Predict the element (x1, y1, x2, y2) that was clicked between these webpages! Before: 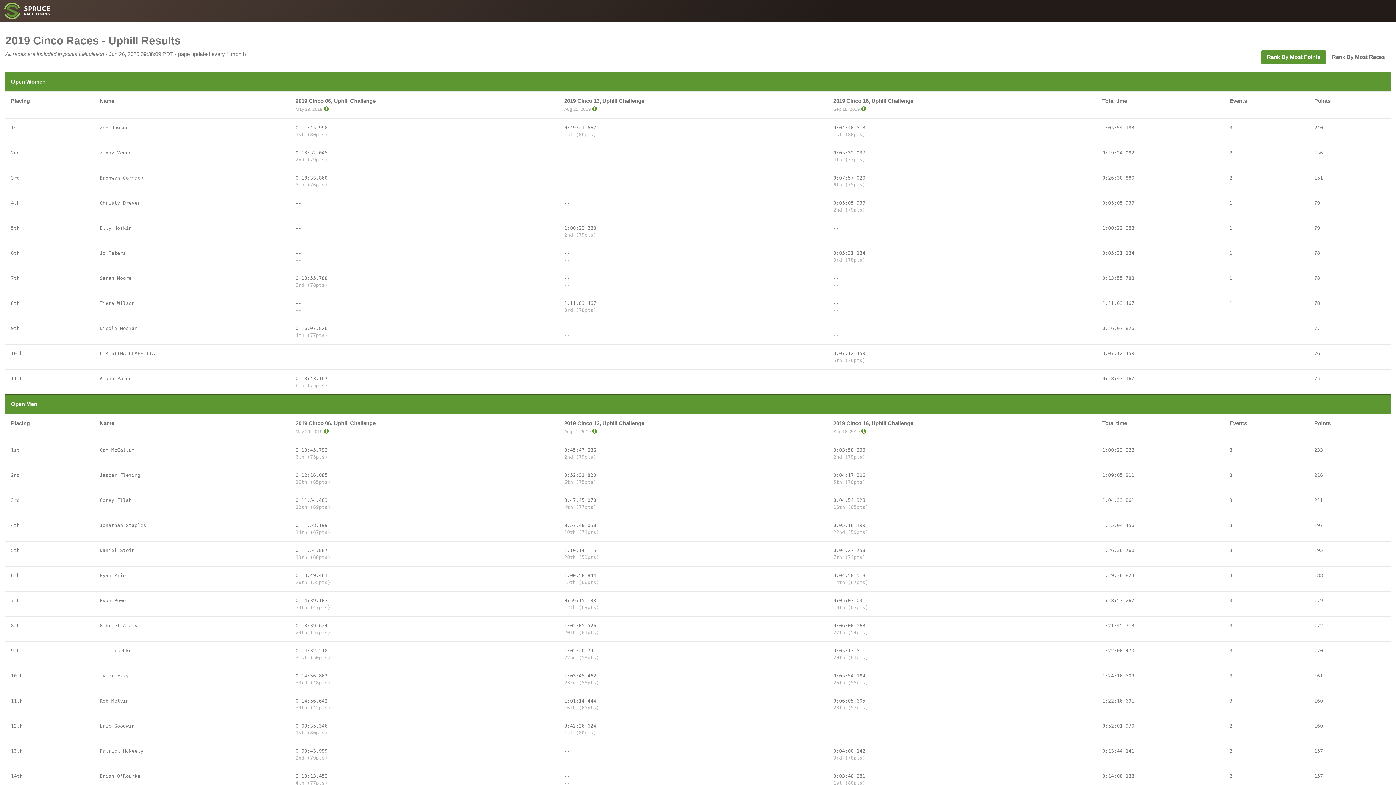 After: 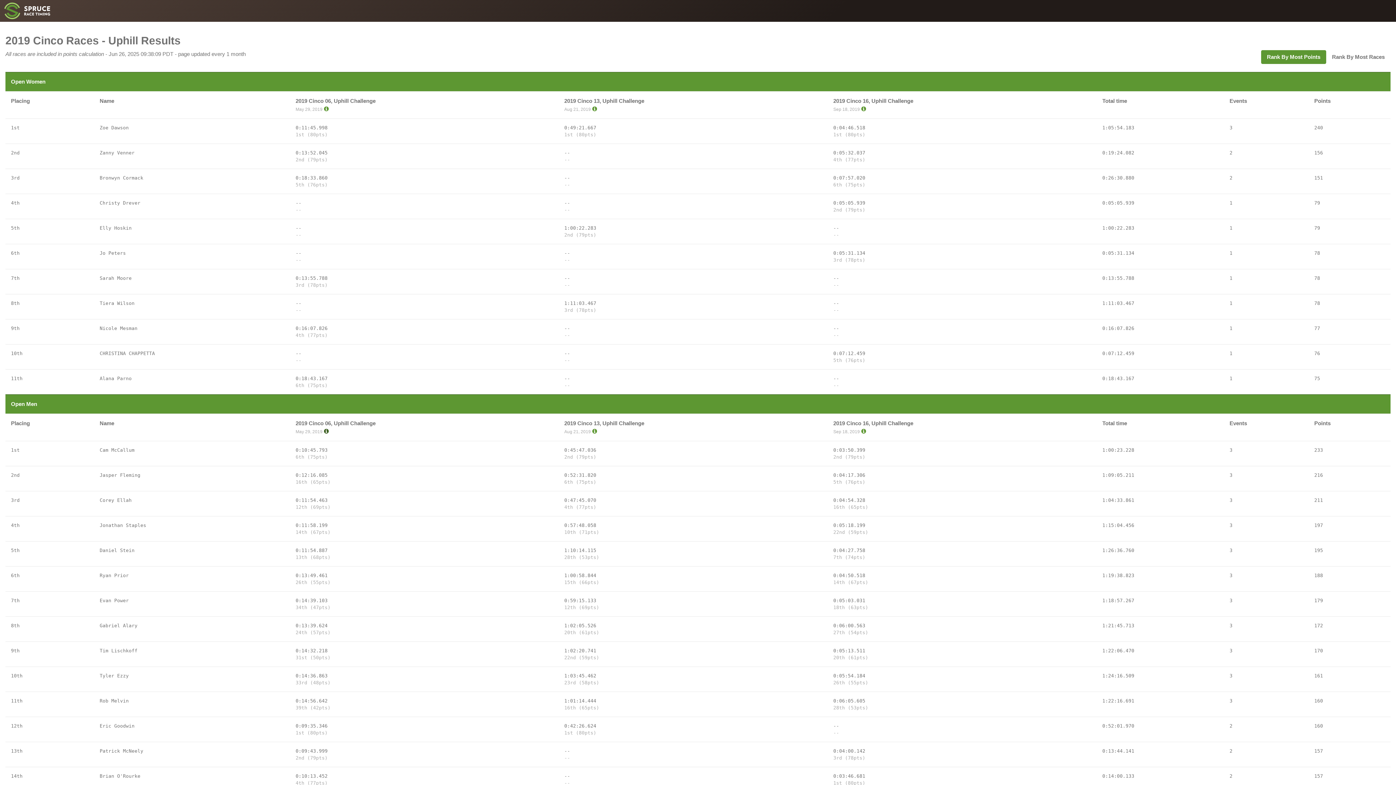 Action: bbox: (324, 428, 328, 434)